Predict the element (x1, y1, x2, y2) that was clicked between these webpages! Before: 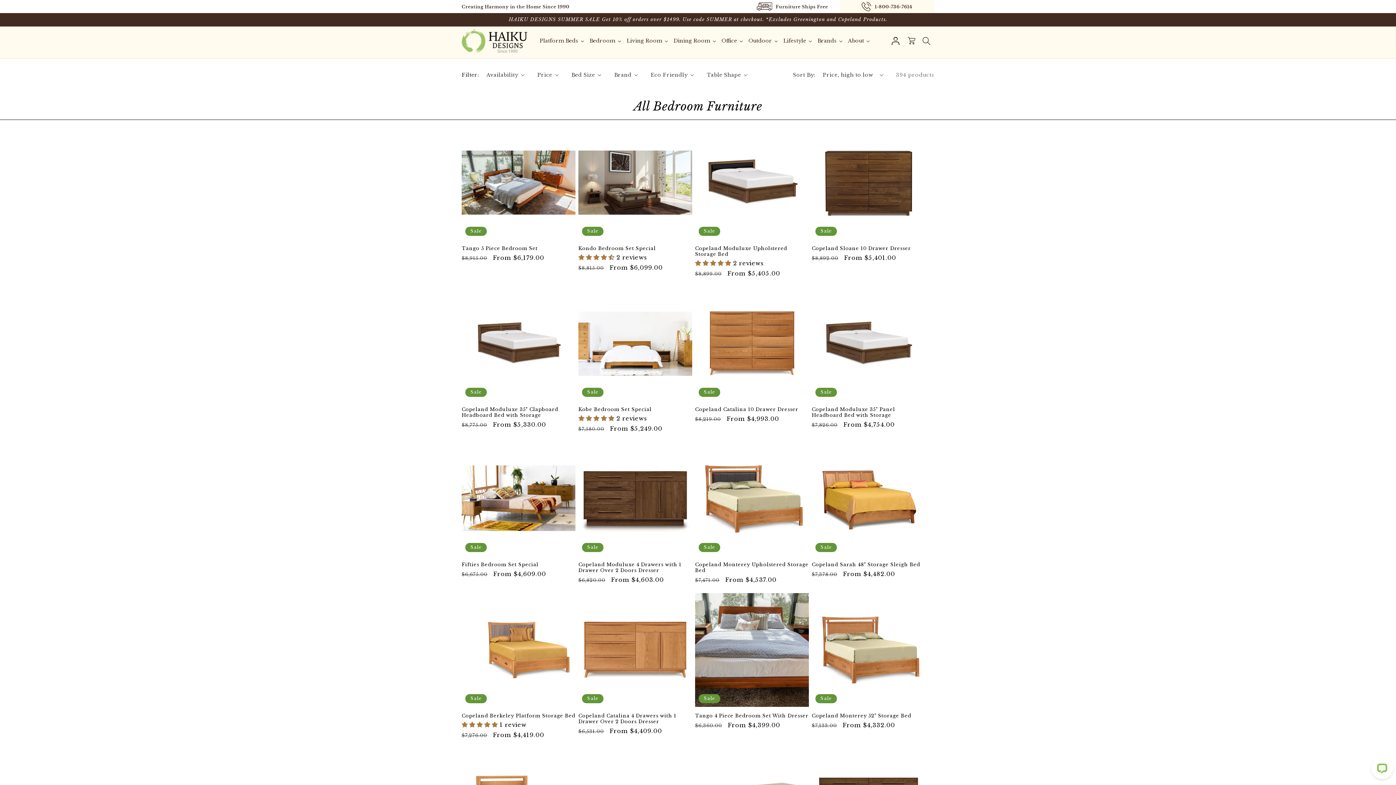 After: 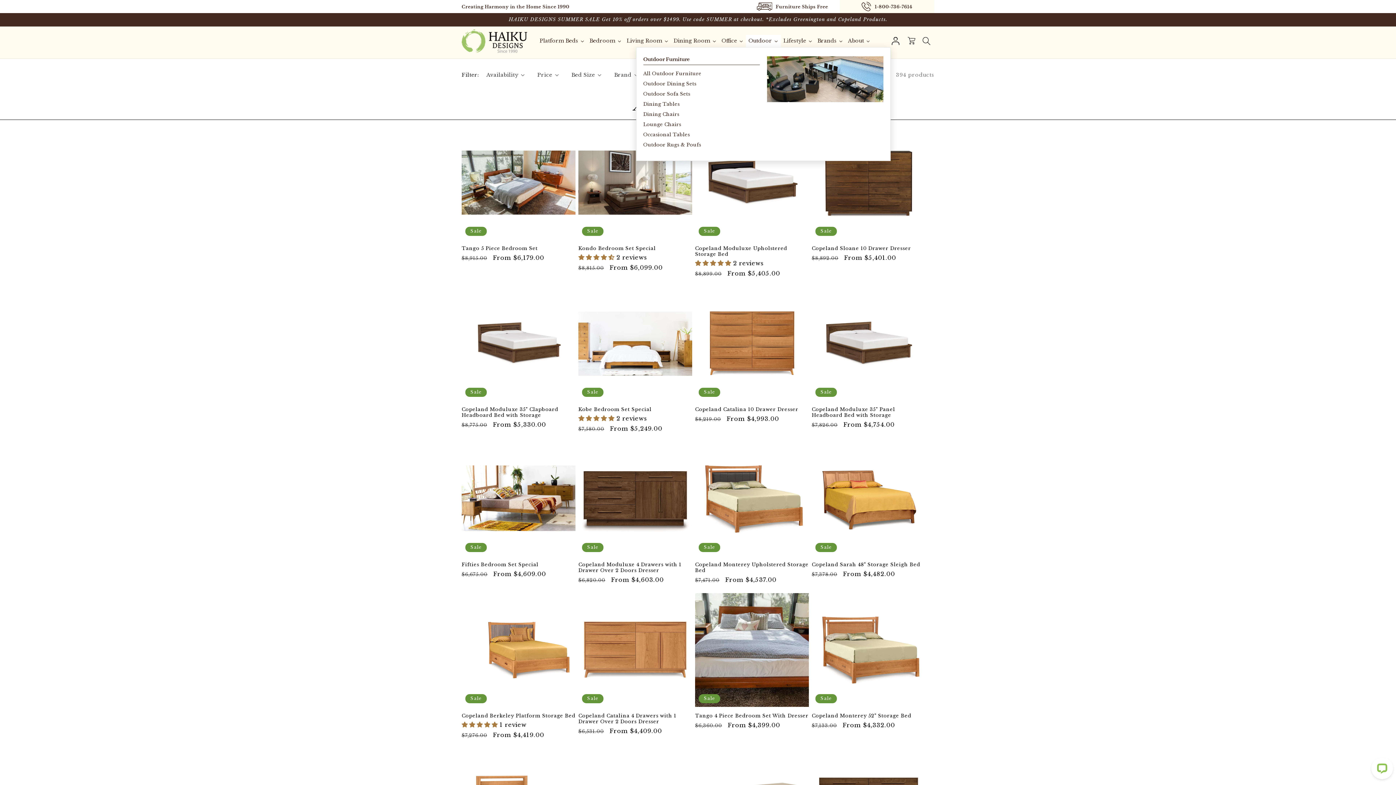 Action: label: Outdoor bbox: (746, 34, 780, 47)